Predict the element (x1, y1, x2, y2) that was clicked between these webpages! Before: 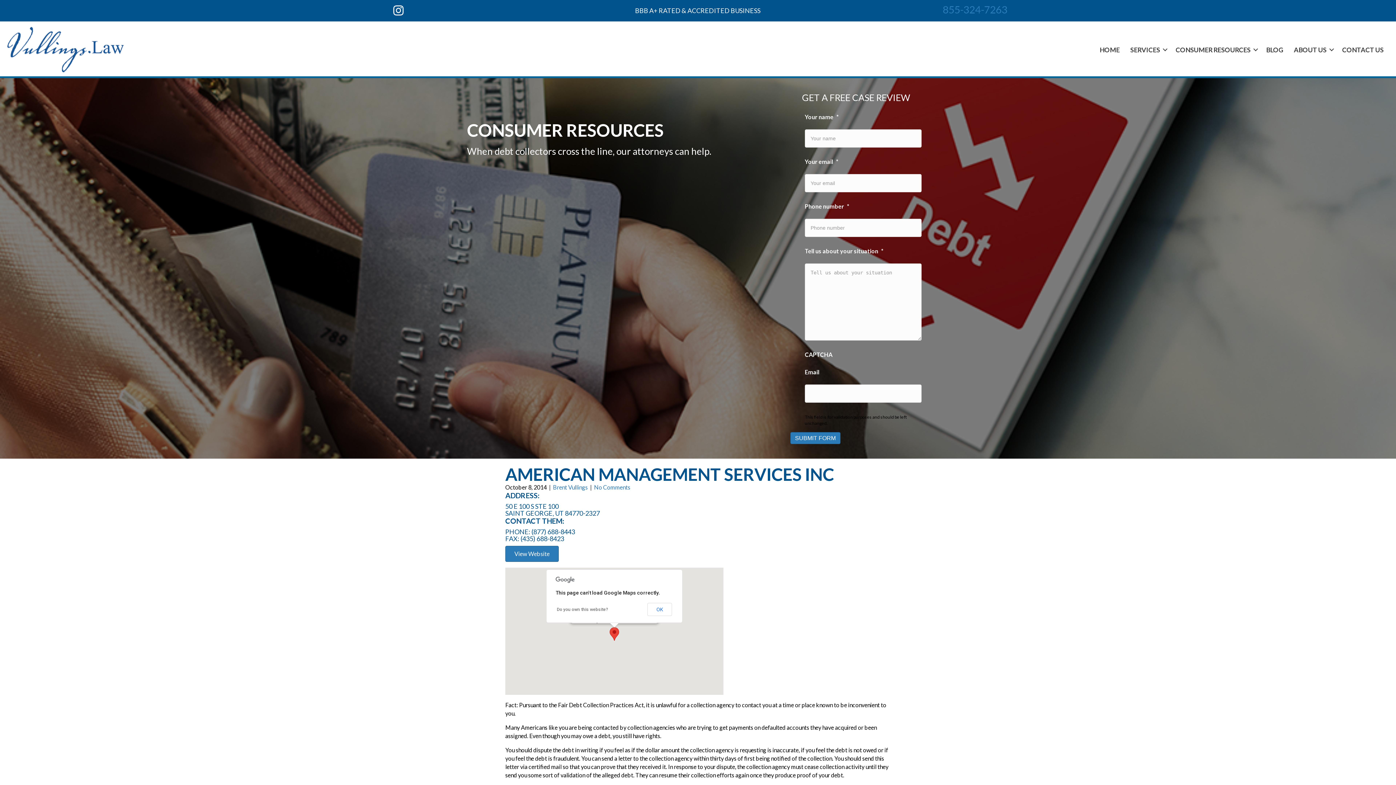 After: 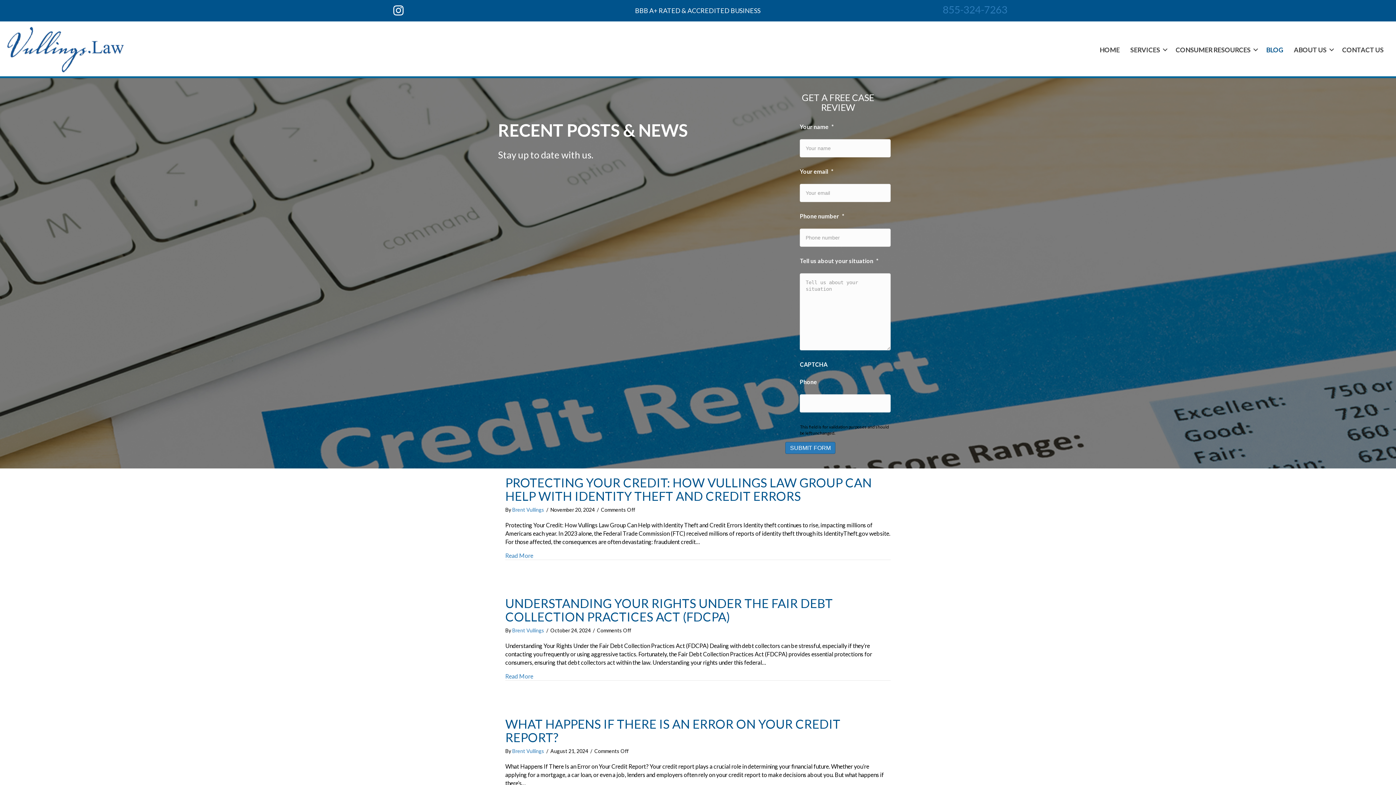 Action: bbox: (1261, 42, 1288, 56) label: BLOG